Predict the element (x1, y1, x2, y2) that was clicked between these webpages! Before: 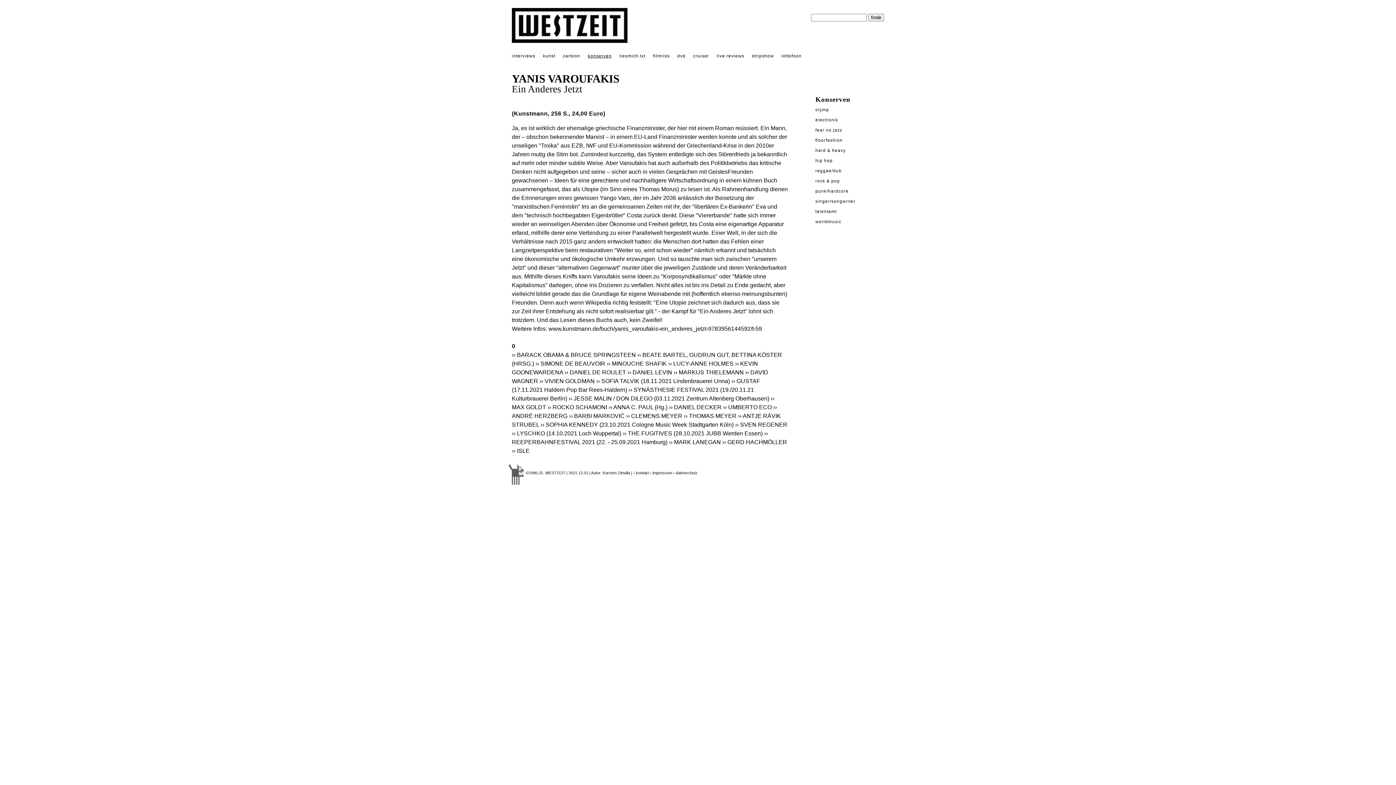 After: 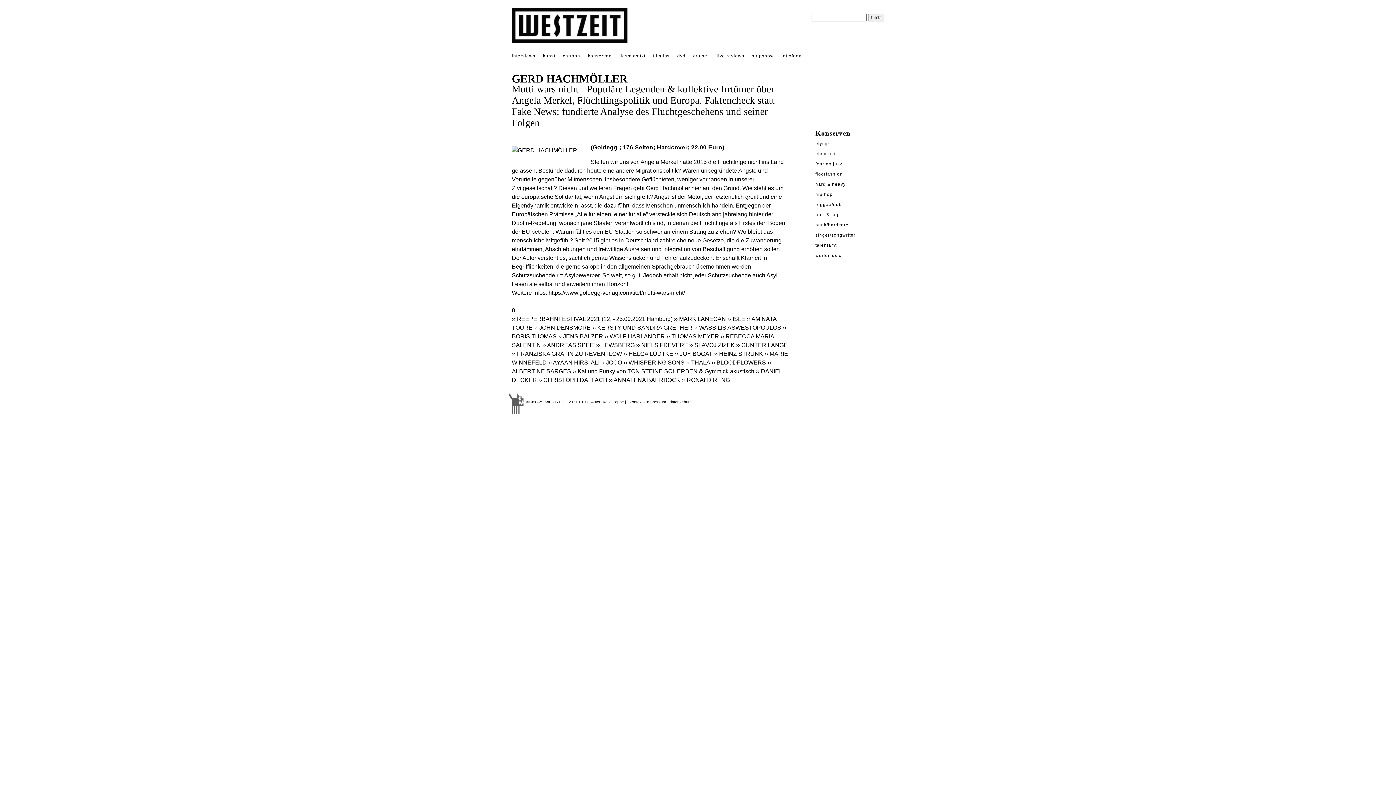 Action: label: ›› GERD HACHMÖLLER bbox: (722, 439, 787, 445)